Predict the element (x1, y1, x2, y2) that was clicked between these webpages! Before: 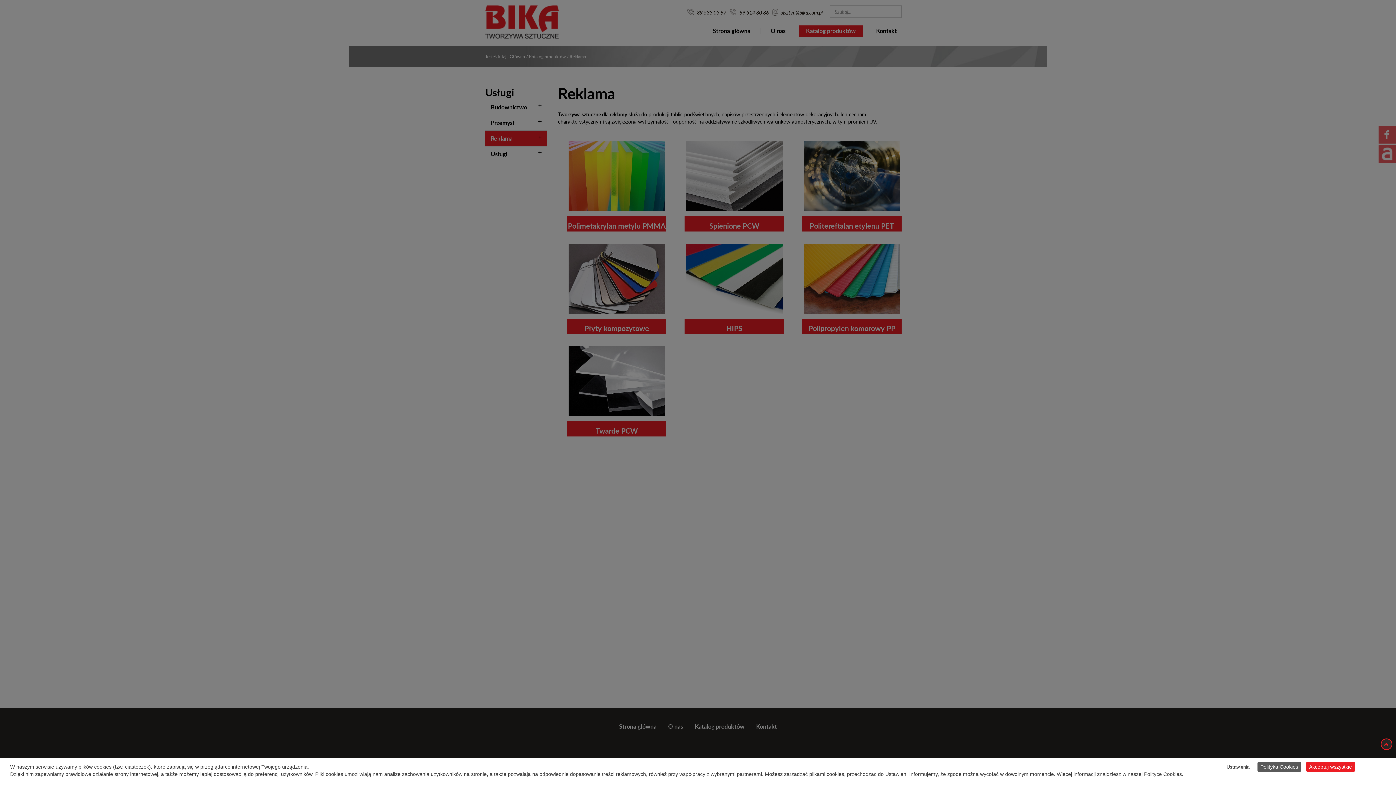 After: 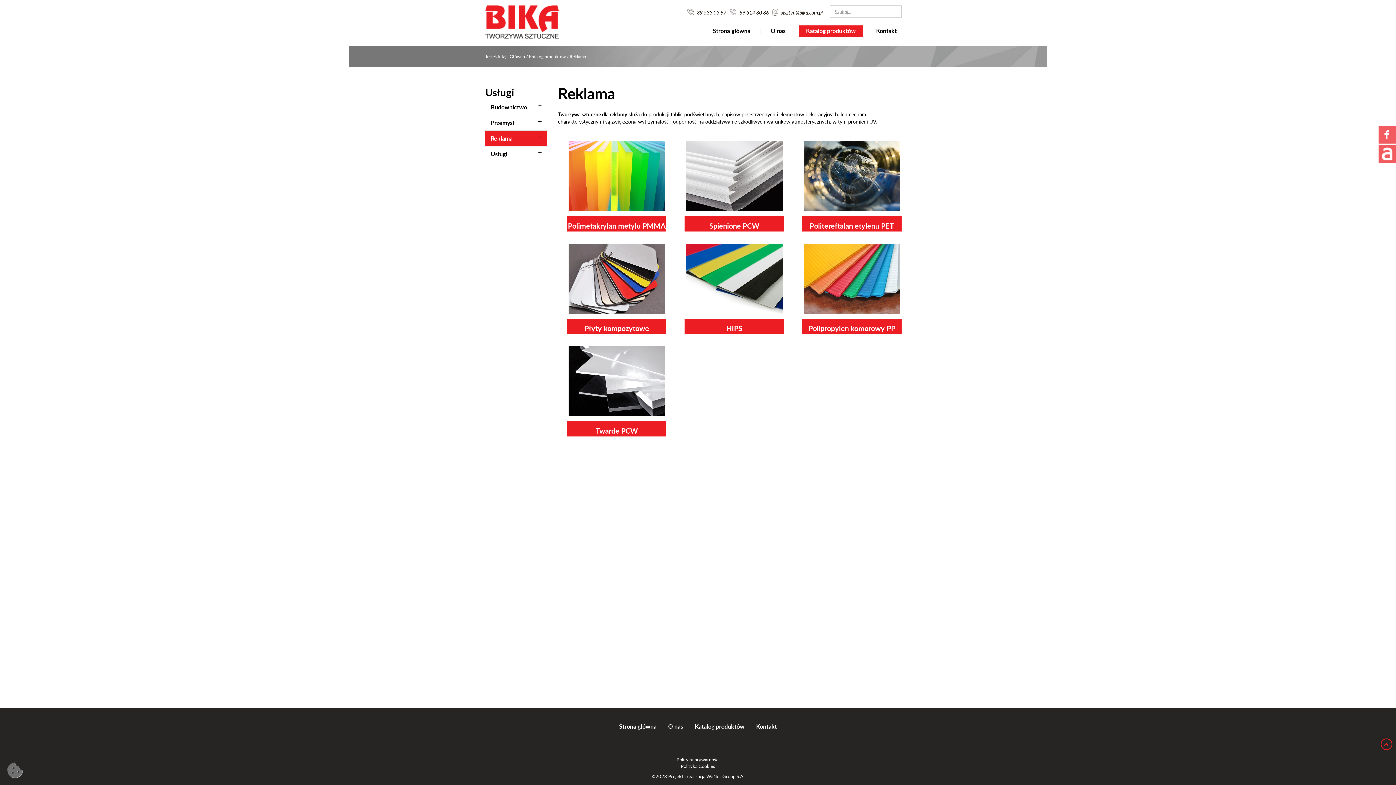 Action: label: Akceptuj wszystkie bbox: (1306, 762, 1355, 772)